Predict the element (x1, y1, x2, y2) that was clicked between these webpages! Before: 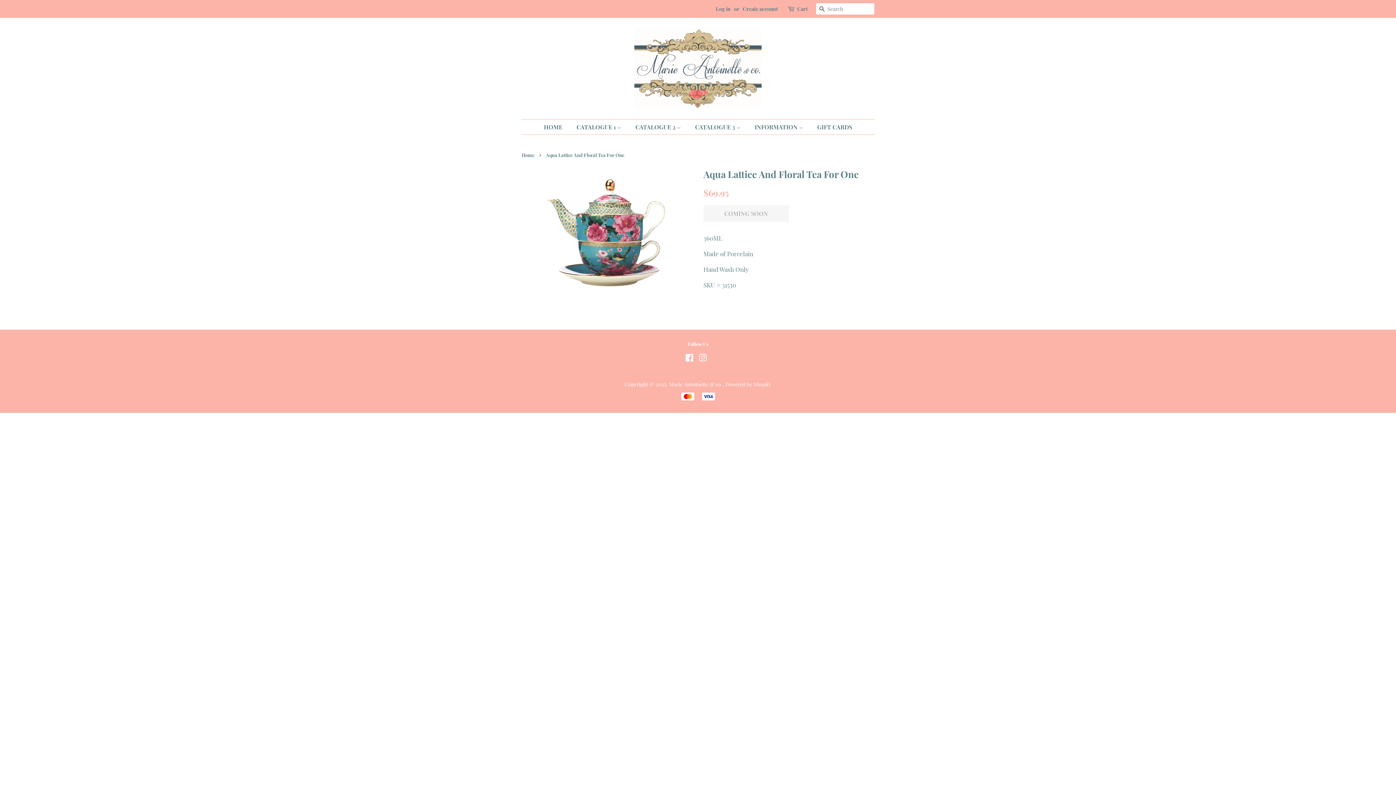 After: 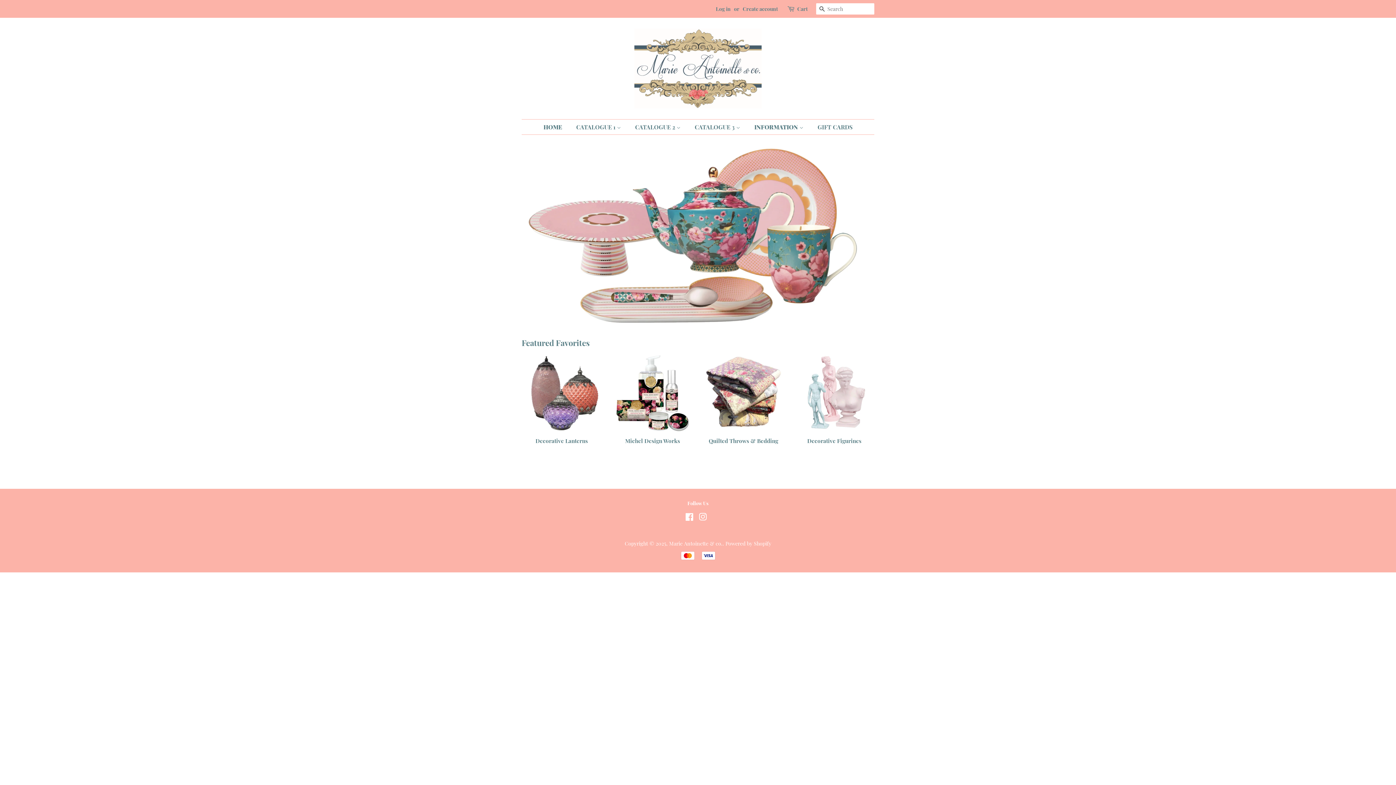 Action: bbox: (634, 28, 761, 108)